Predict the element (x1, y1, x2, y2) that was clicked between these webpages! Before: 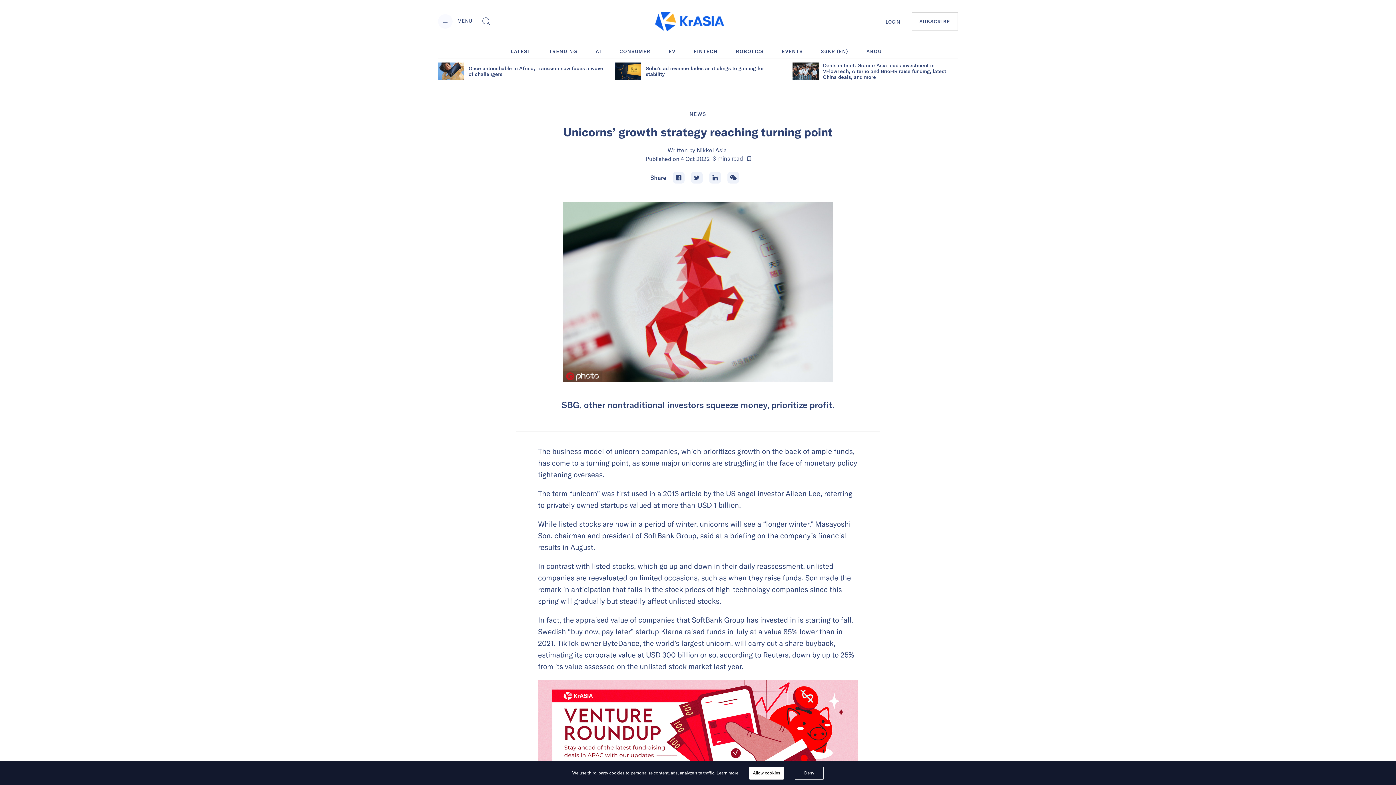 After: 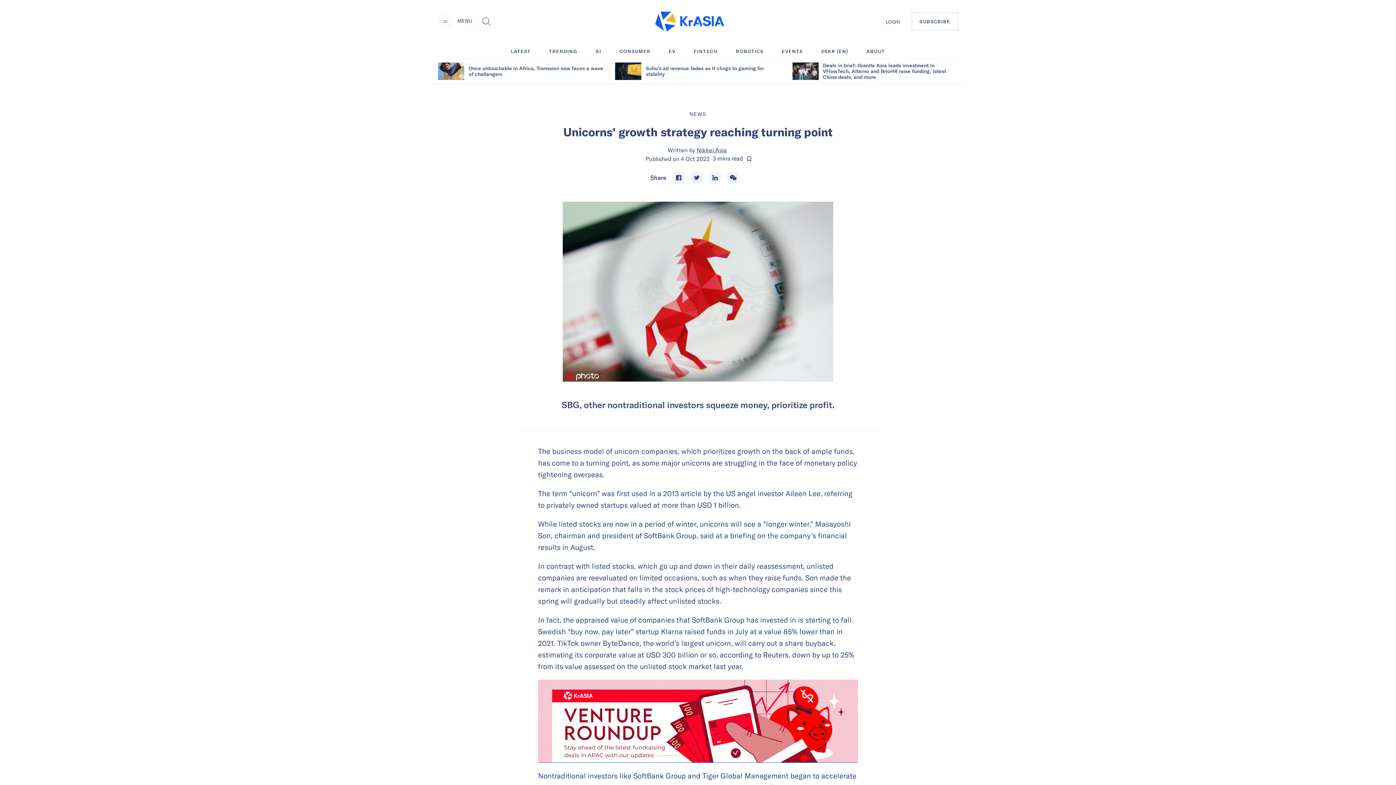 Action: bbox: (794, 767, 824, 780) label: Decline cookies